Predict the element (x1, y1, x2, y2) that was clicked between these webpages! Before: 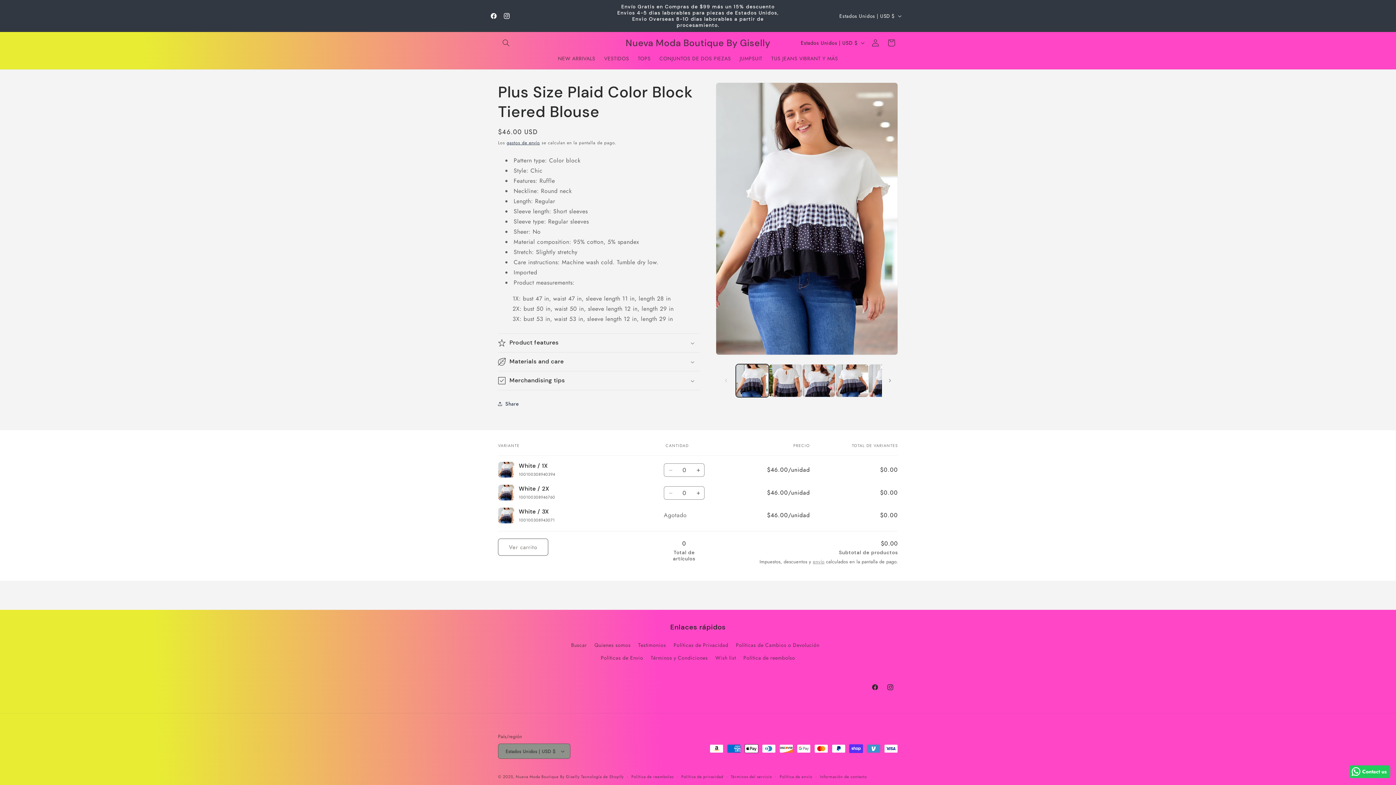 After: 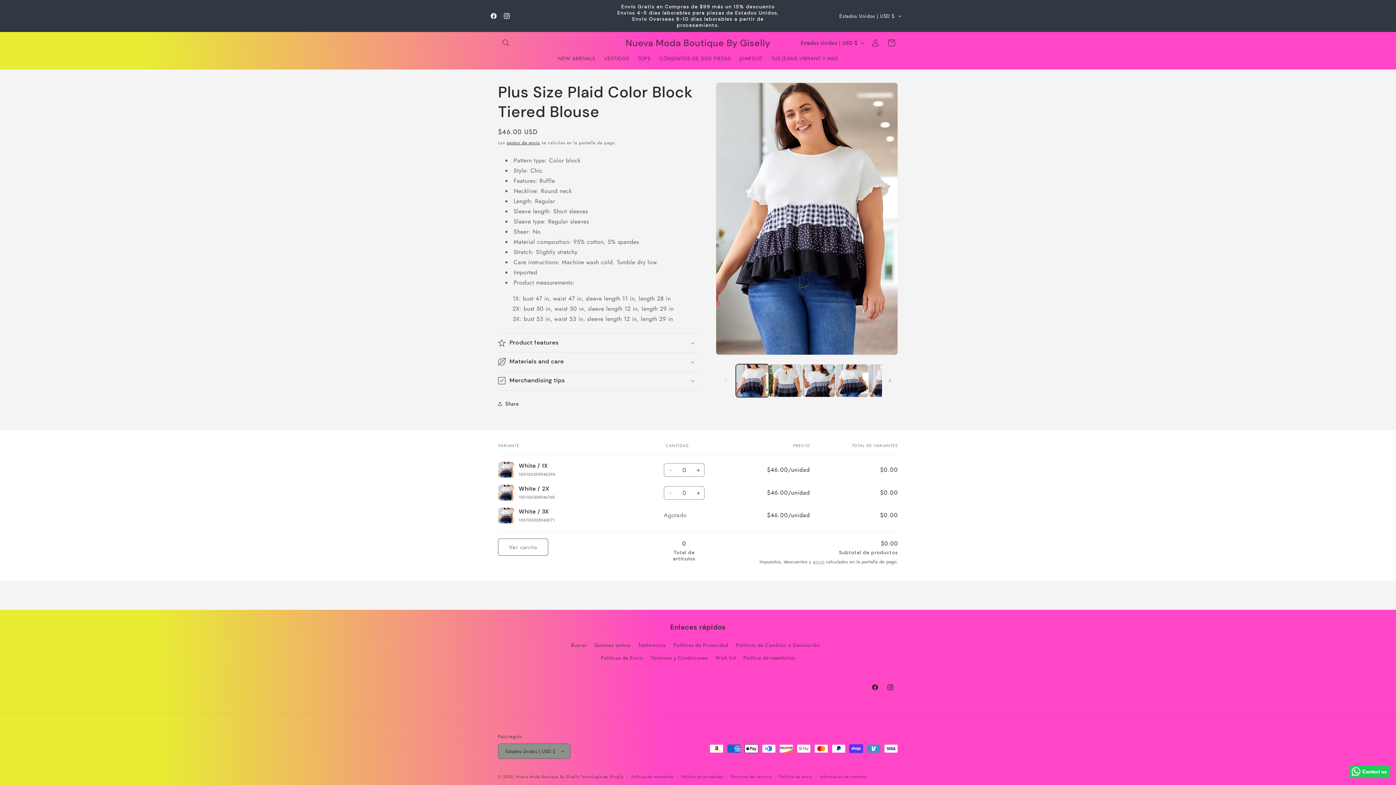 Action: bbox: (1346, 765, 1390, 778) label: Contact us